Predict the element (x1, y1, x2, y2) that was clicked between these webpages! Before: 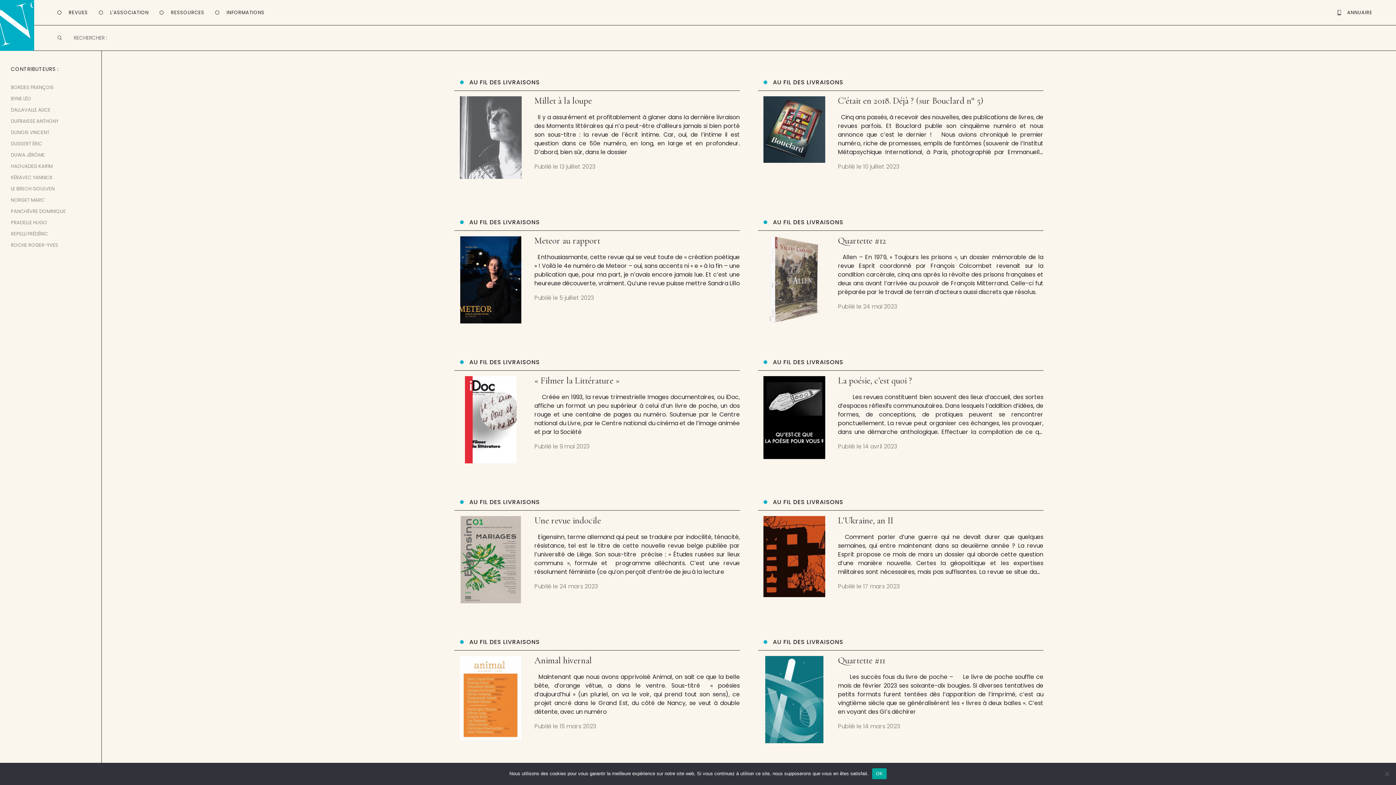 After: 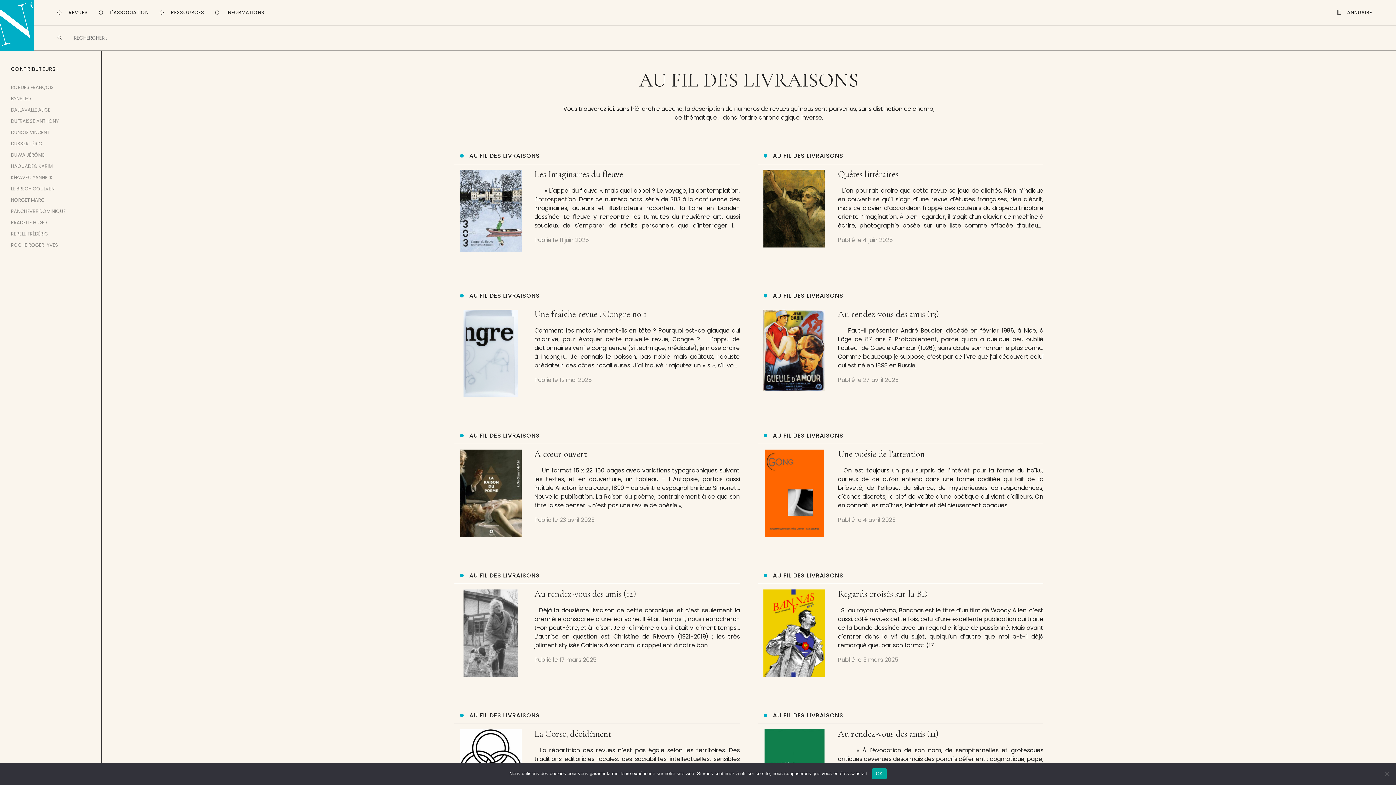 Action: bbox: (460, 498, 540, 506) label: AU FIL DES LIVRAISONS